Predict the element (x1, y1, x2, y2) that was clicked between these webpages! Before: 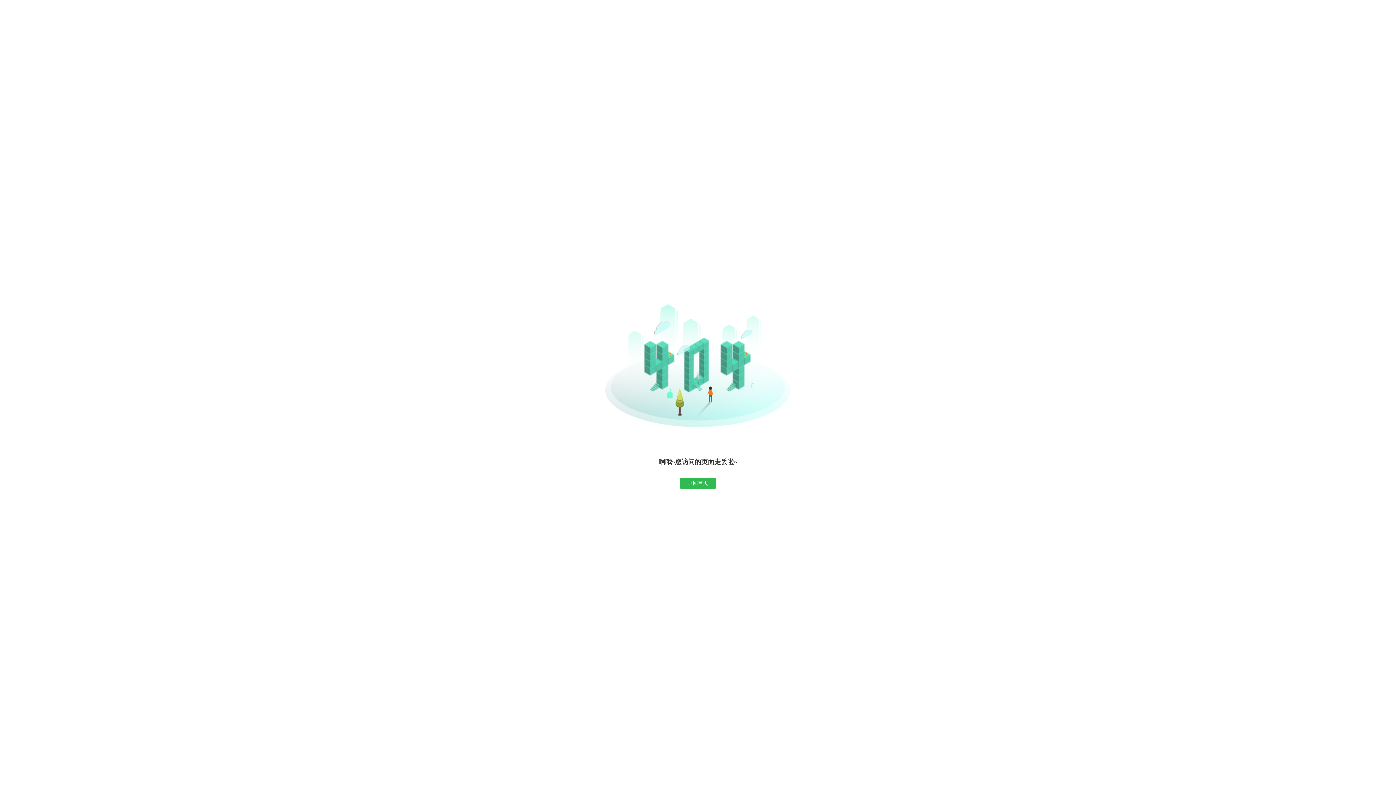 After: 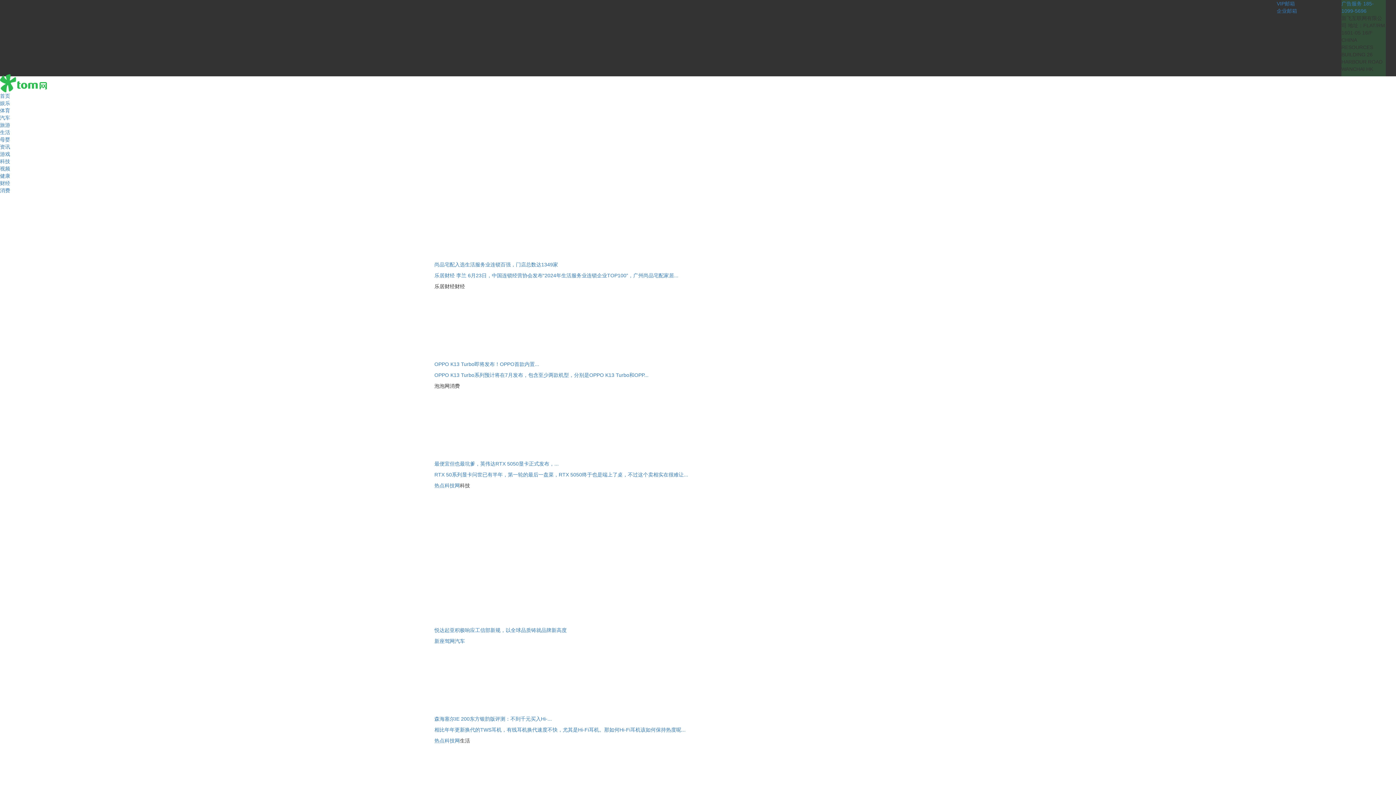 Action: bbox: (680, 478, 716, 489) label: 返回首页